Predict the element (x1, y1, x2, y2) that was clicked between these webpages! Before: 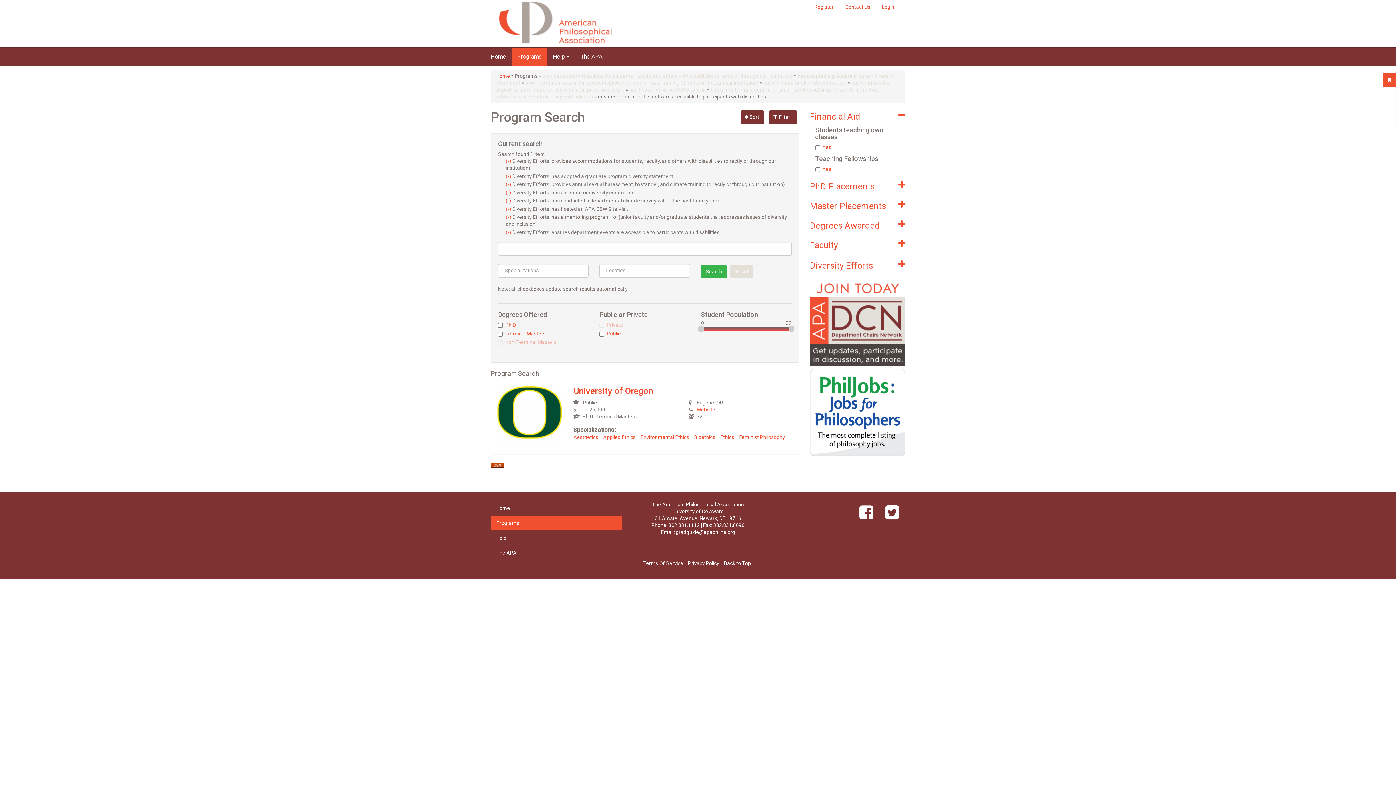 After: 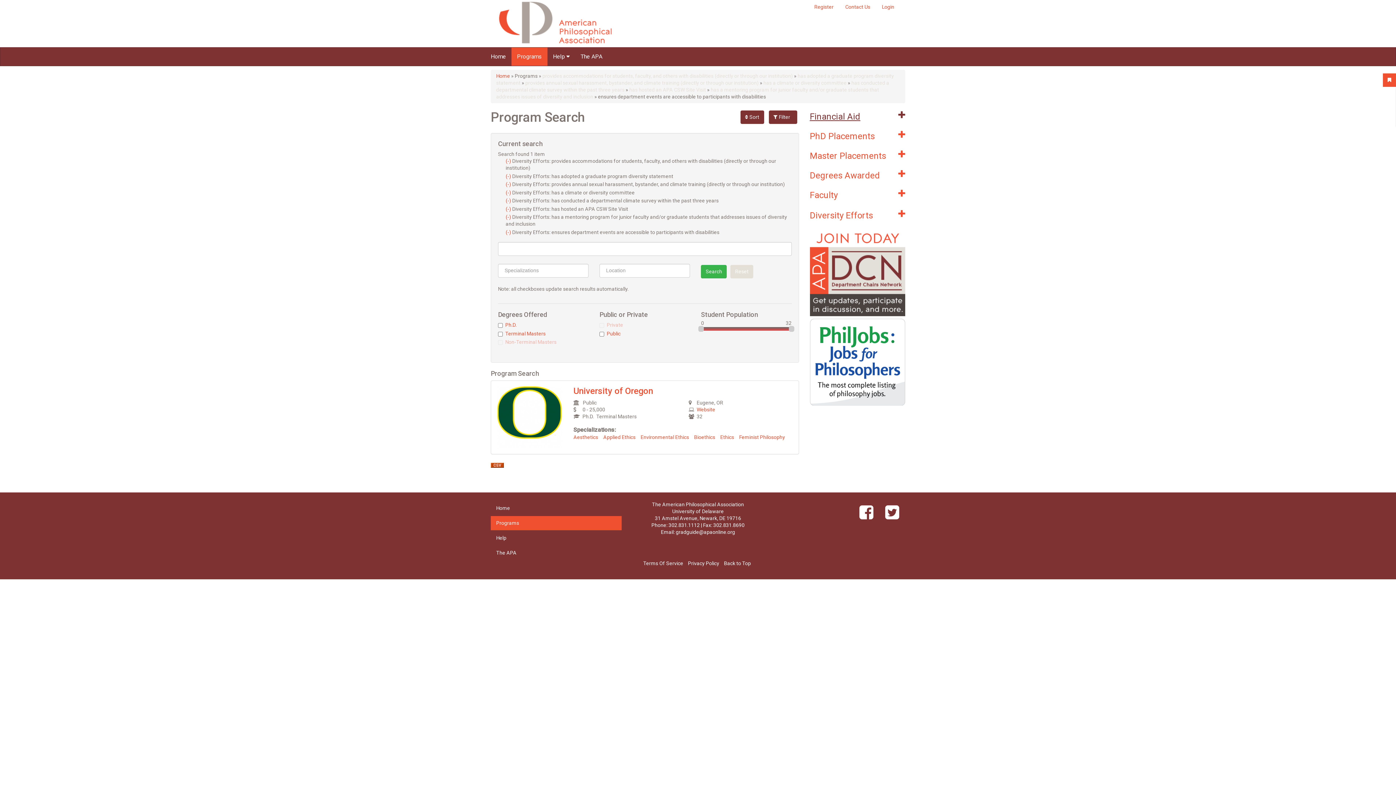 Action: bbox: (810, 110, 905, 122) label: Financial Aid